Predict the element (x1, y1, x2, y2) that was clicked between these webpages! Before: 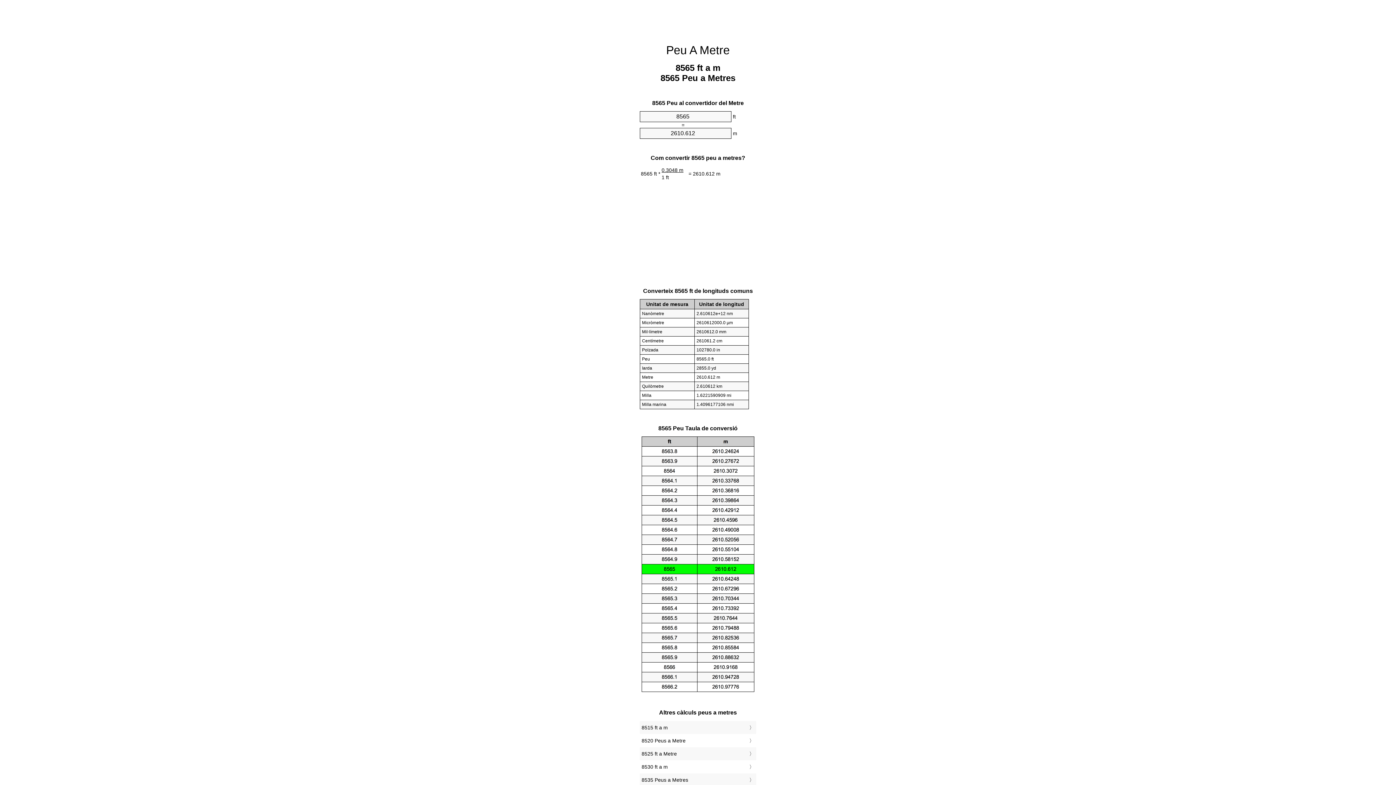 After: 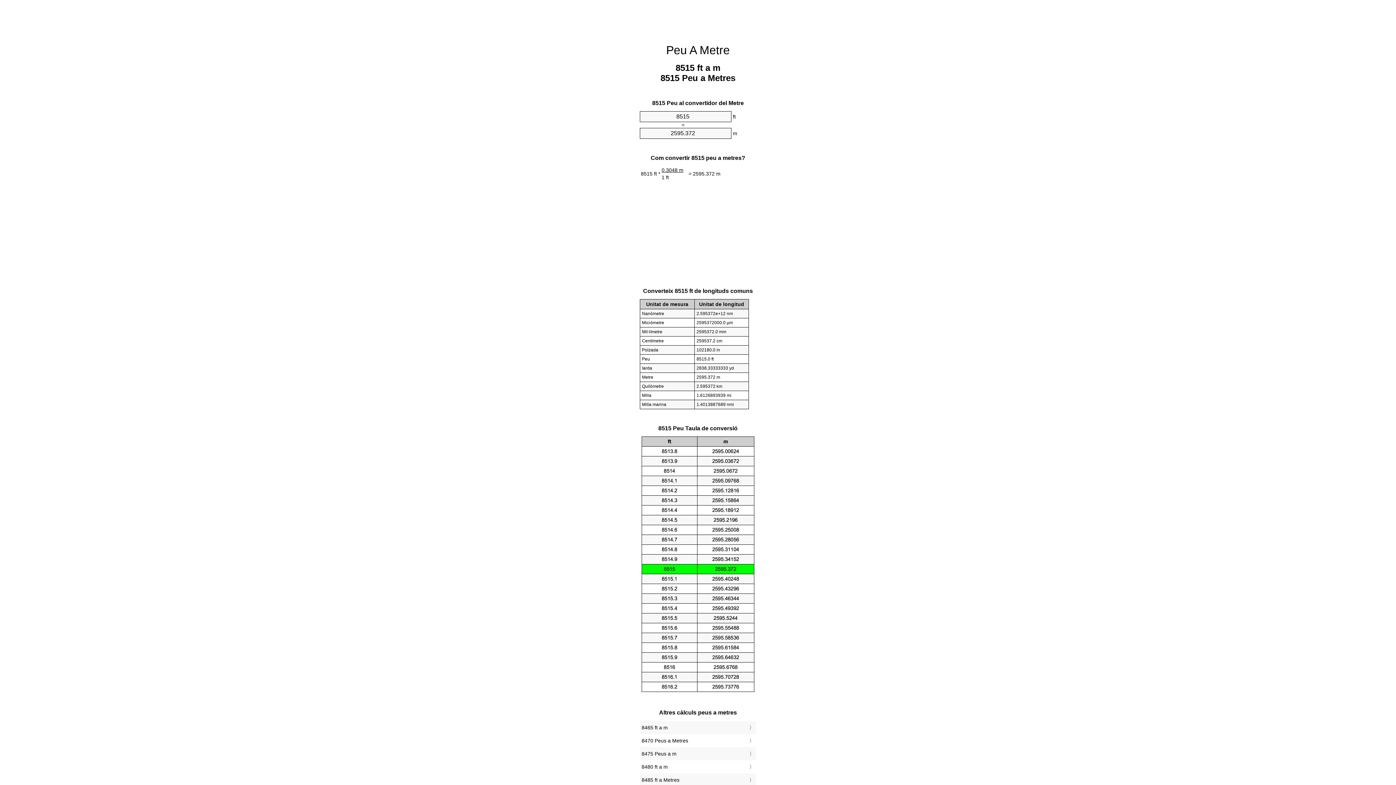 Action: bbox: (641, 723, 754, 732) label: 8515 ft a m